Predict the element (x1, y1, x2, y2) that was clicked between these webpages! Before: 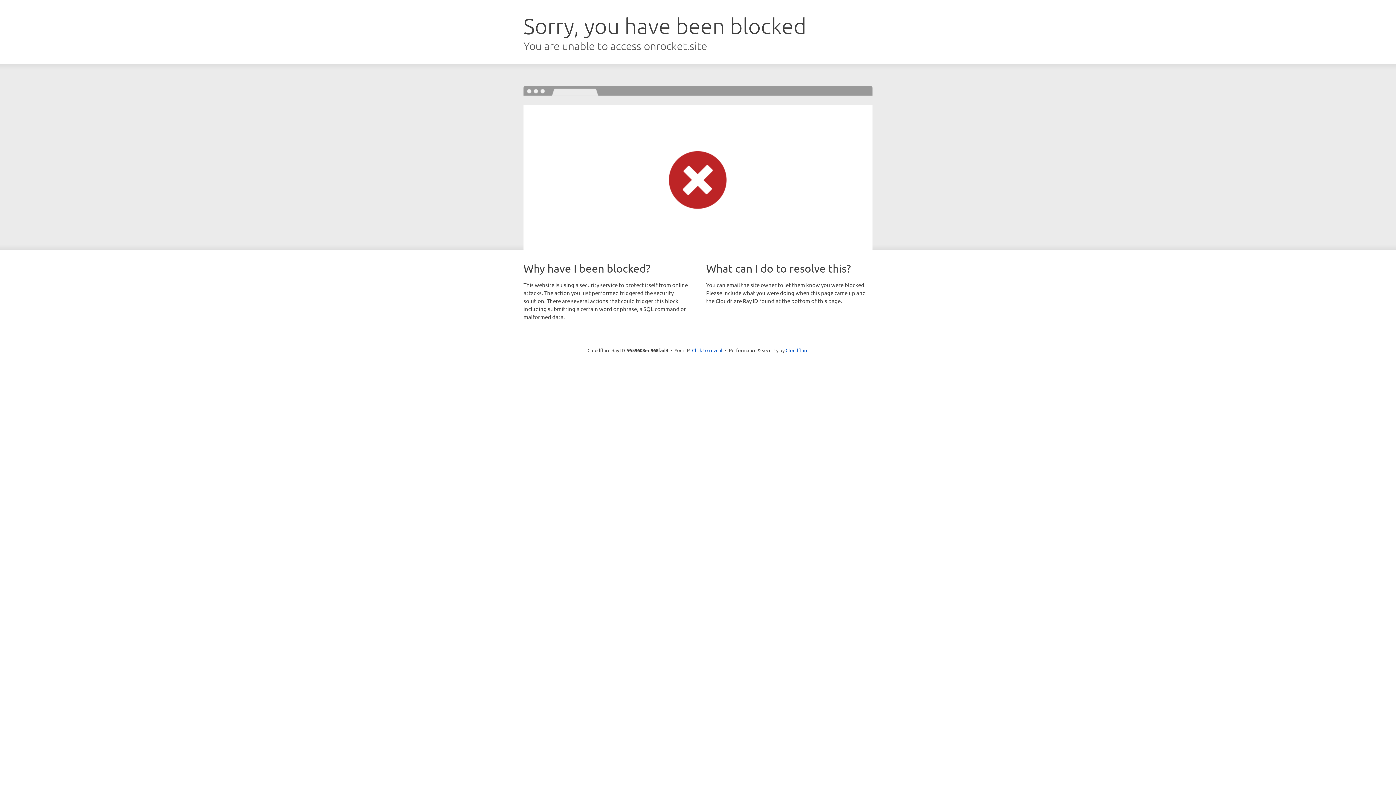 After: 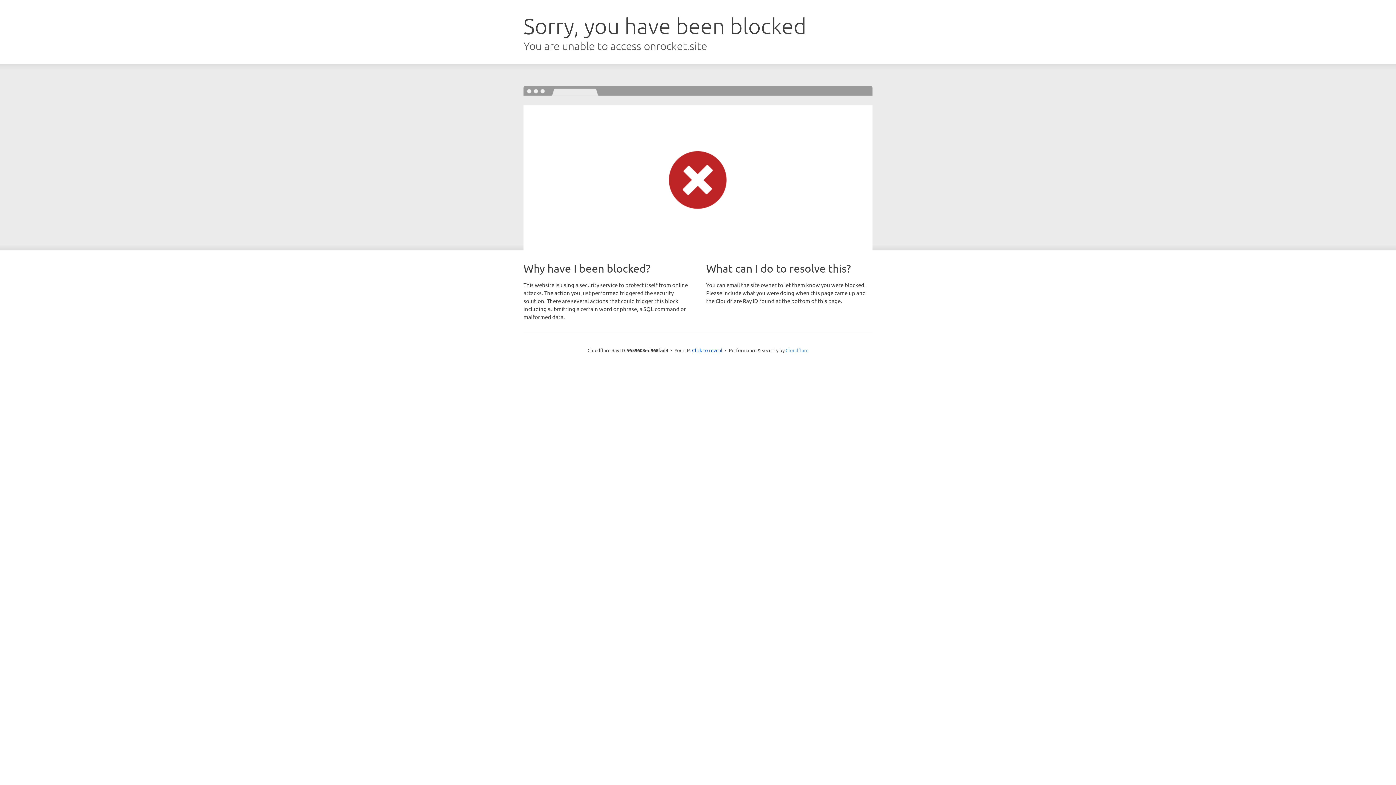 Action: label: Cloudflare bbox: (785, 347, 808, 353)